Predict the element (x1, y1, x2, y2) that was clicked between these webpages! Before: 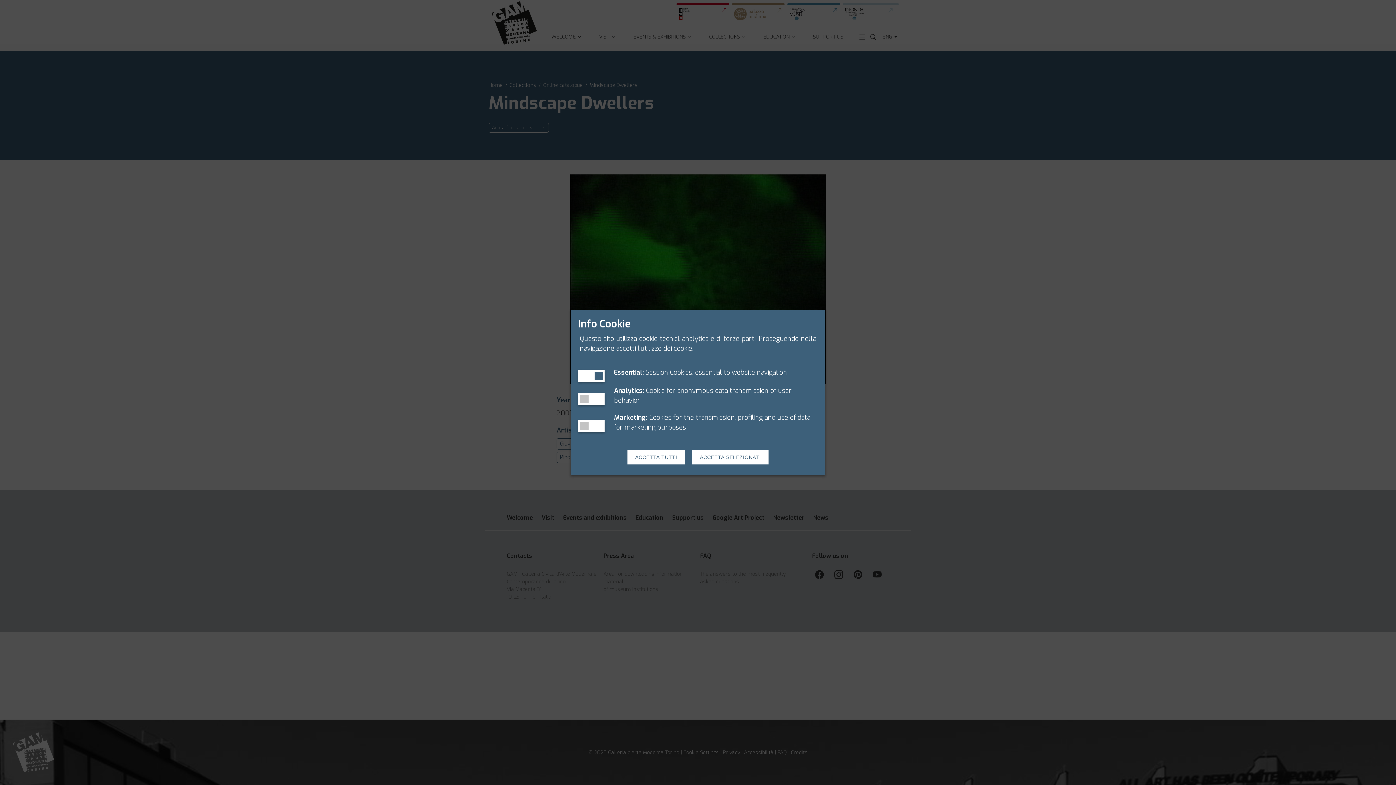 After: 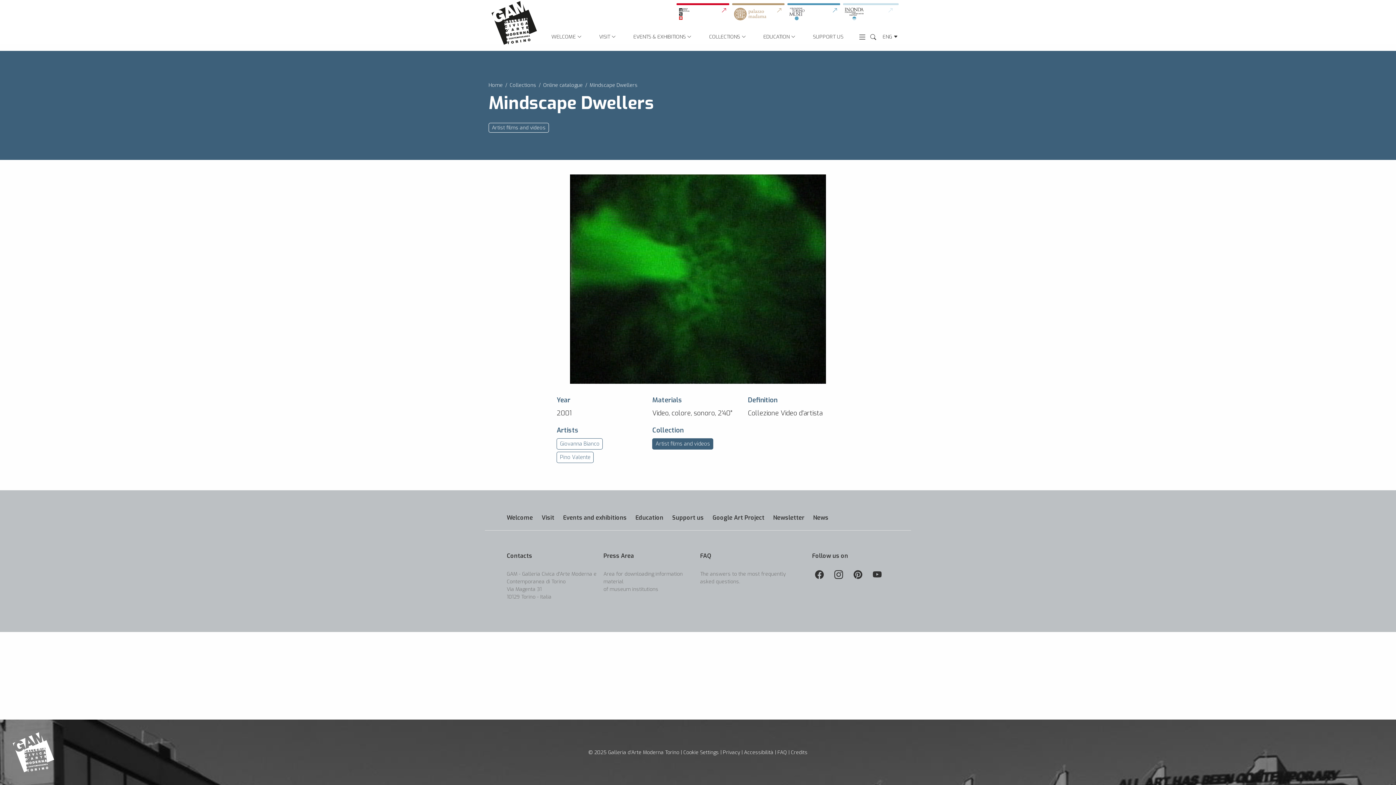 Action: label: ACCETTA SELEZIONATI bbox: (692, 450, 768, 464)